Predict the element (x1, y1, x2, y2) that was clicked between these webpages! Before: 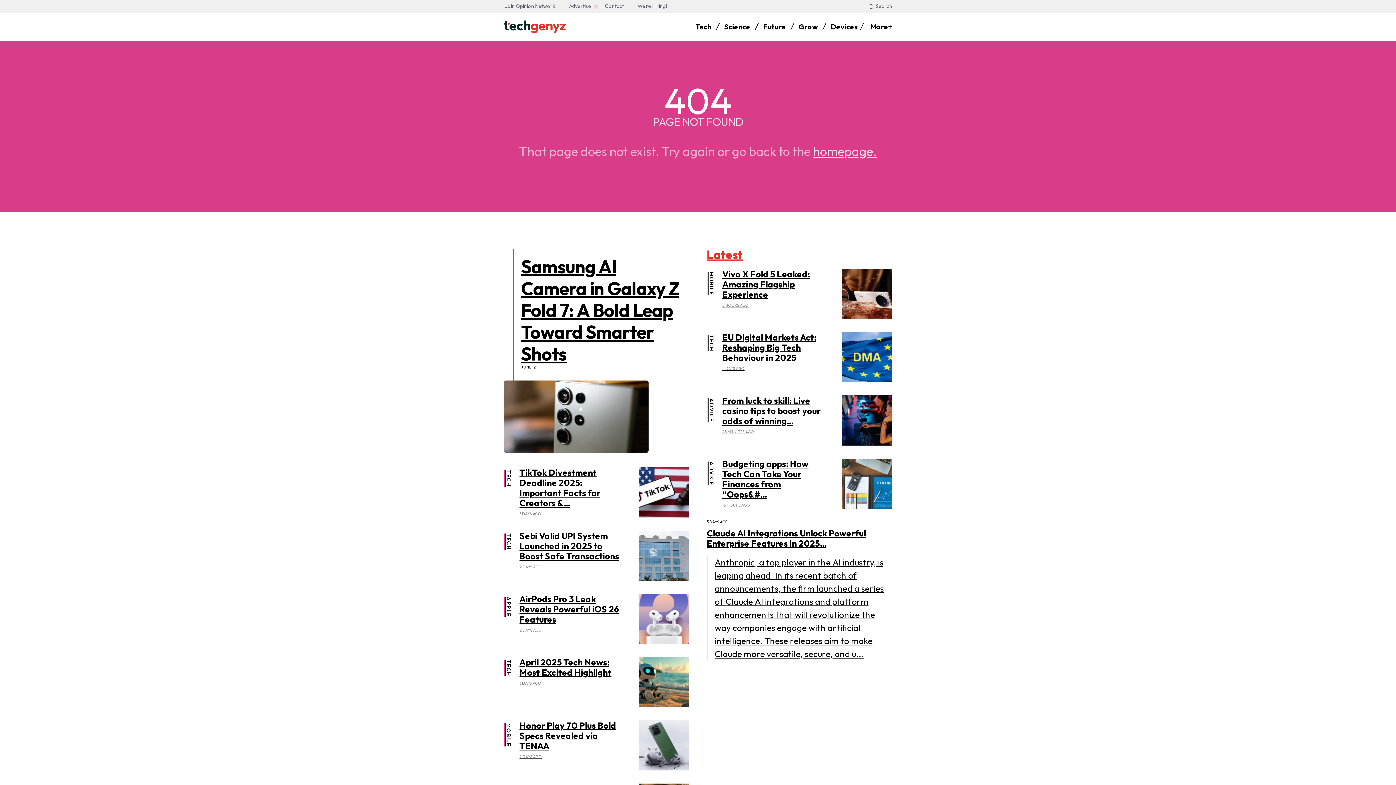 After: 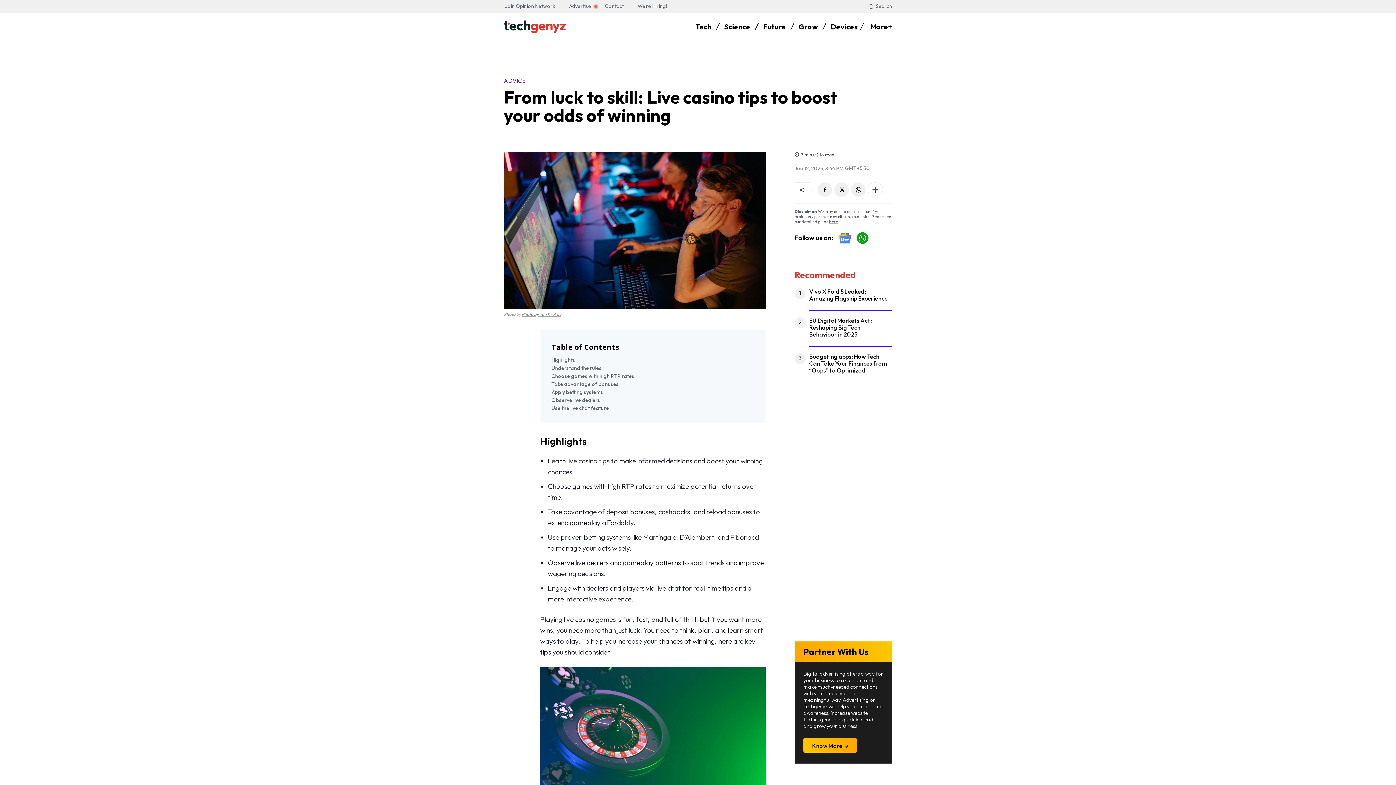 Action: bbox: (842, 395, 892, 445)